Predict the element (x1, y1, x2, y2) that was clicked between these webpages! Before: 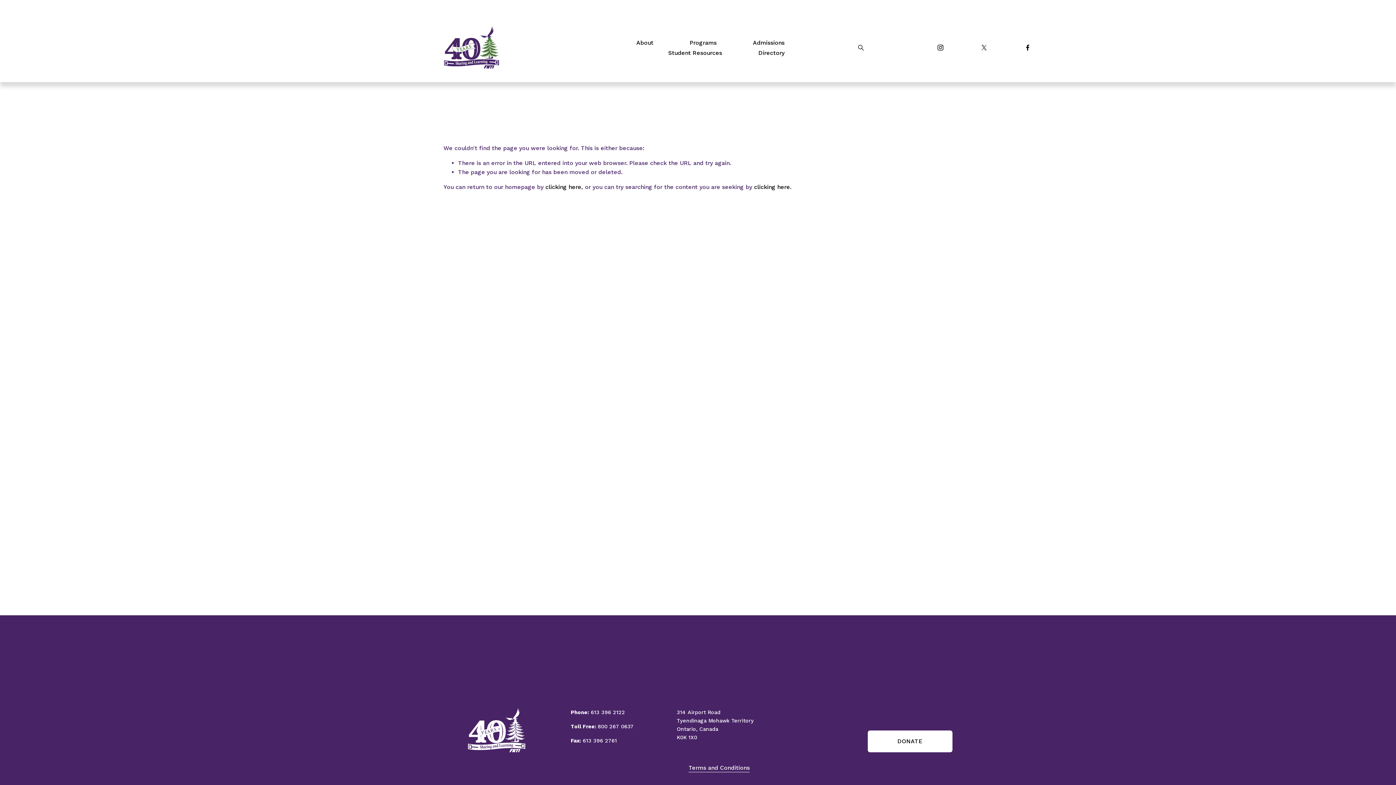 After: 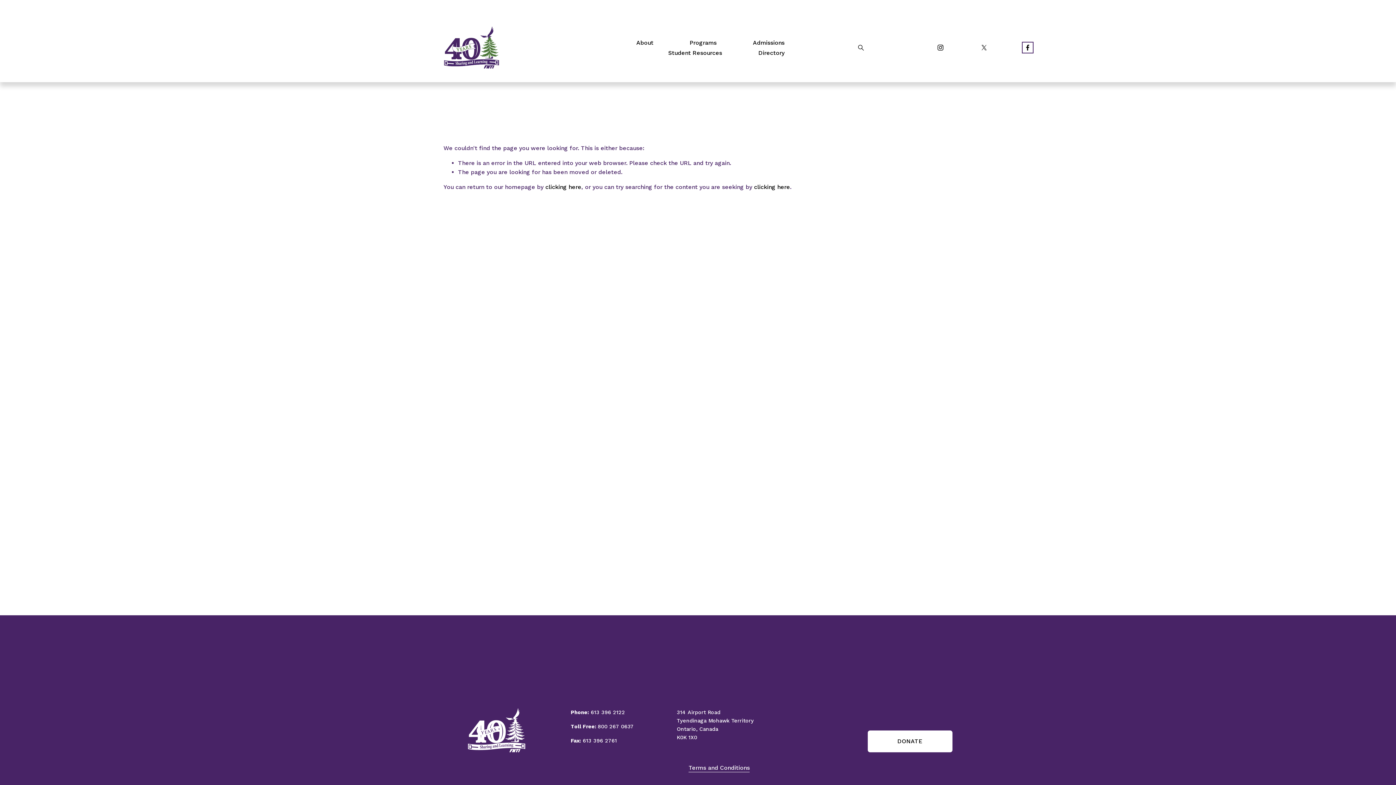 Action: label: Facebook bbox: (1024, 44, 1031, 51)